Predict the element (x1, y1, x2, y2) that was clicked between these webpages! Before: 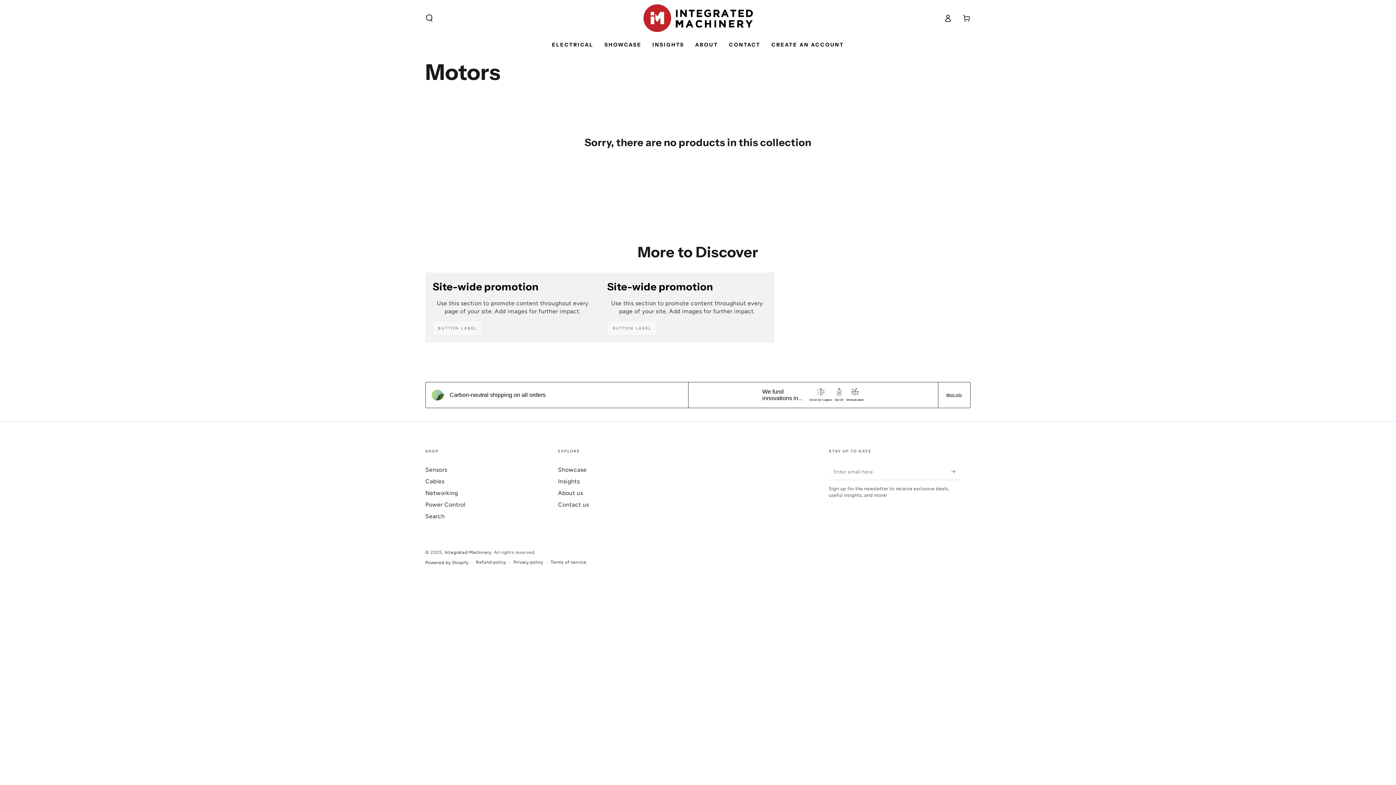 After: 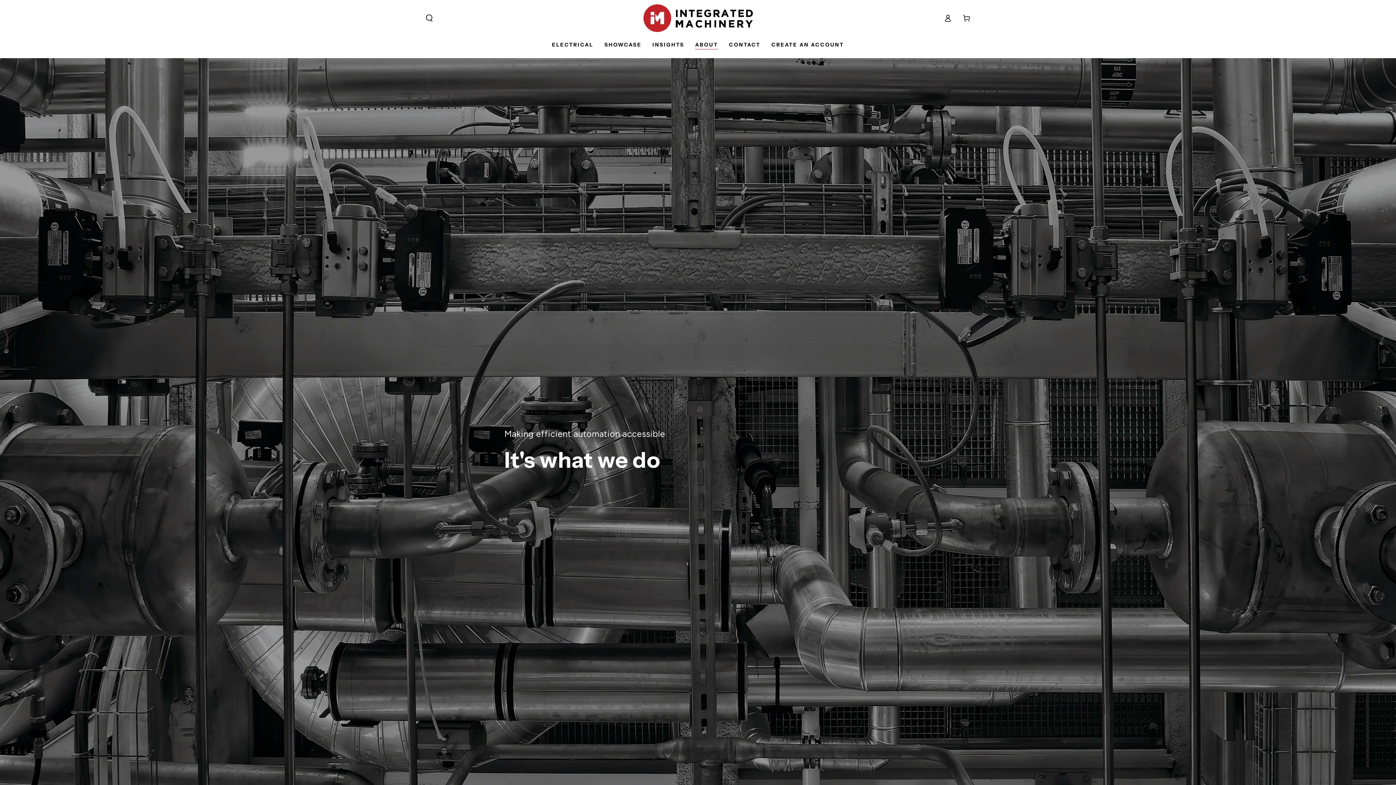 Action: label: ABOUT bbox: (689, 35, 723, 53)